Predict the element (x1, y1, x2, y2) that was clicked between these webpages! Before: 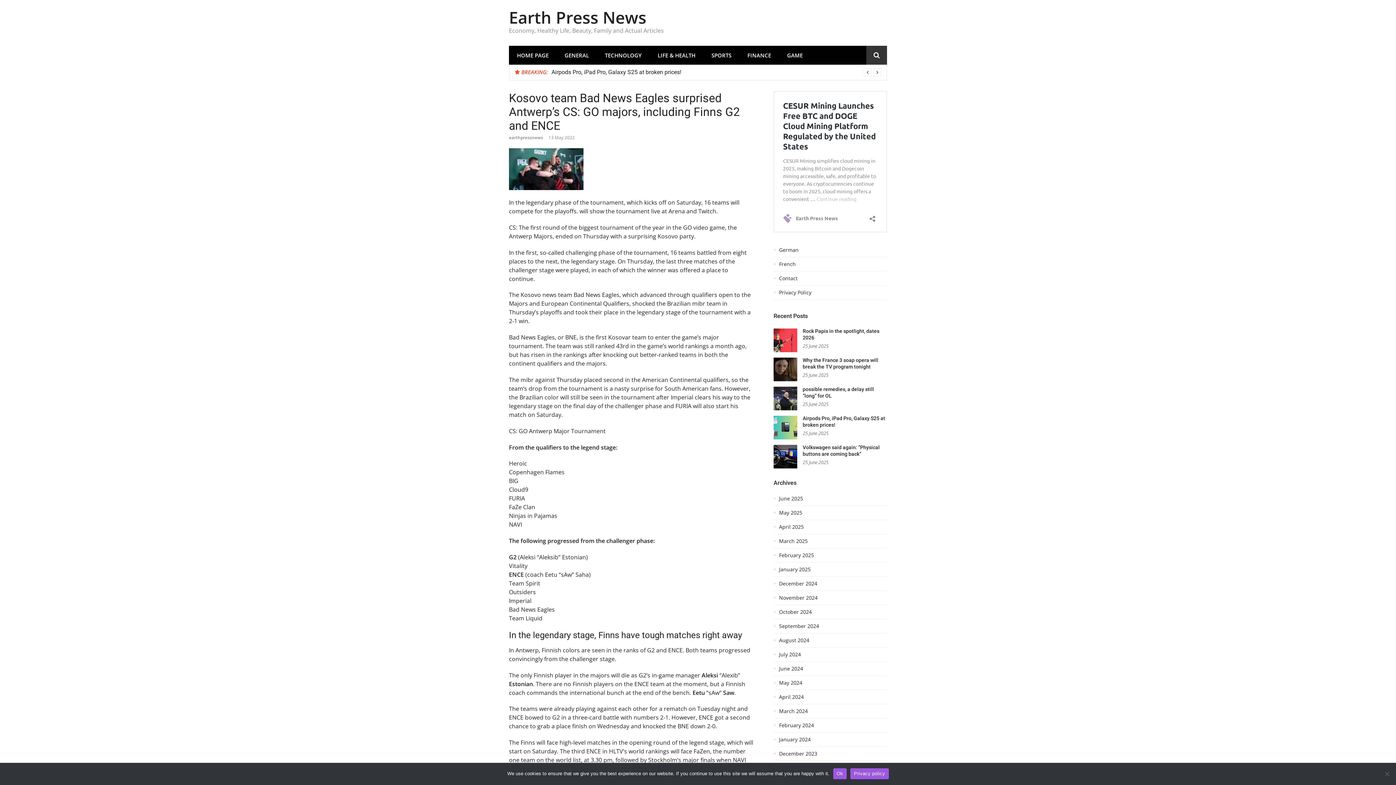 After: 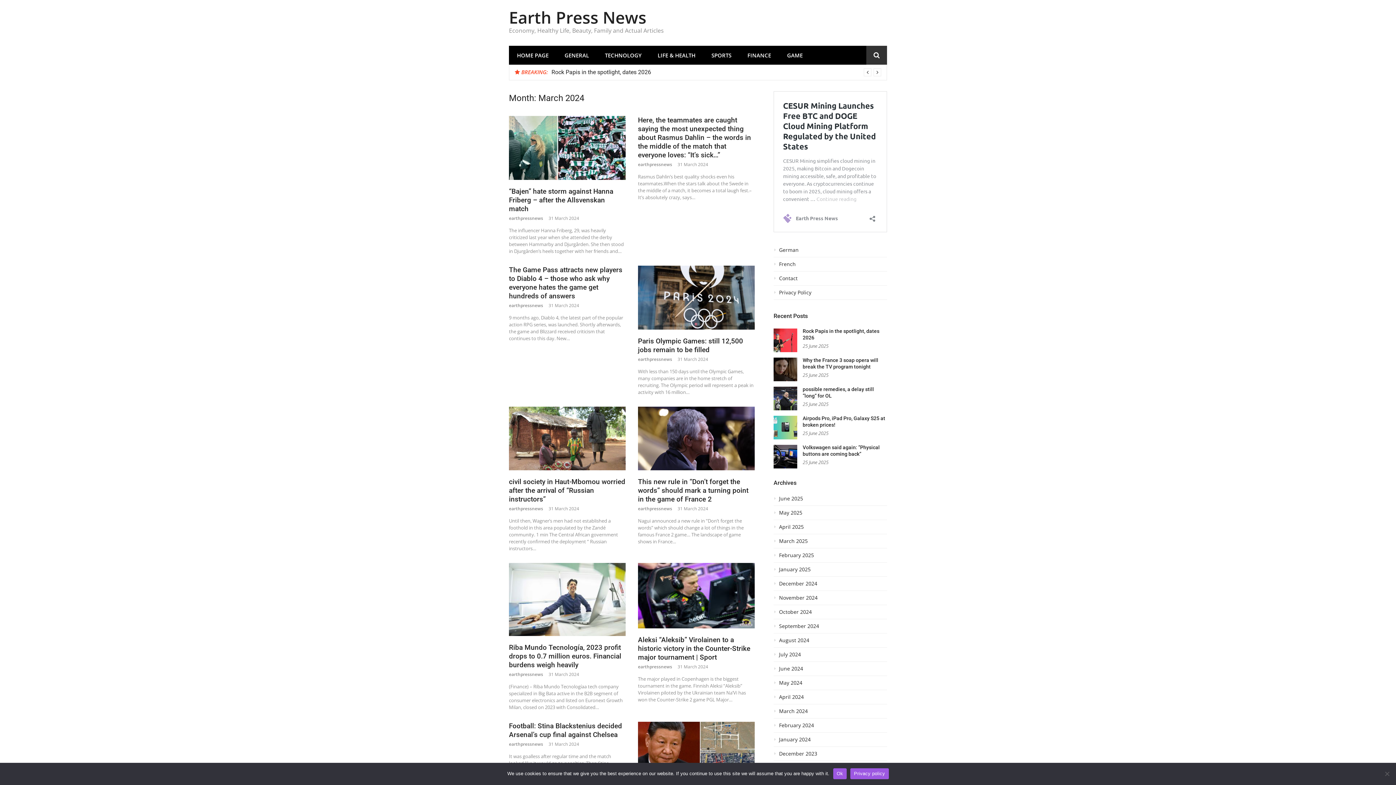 Action: bbox: (773, 708, 887, 718) label: March 2024